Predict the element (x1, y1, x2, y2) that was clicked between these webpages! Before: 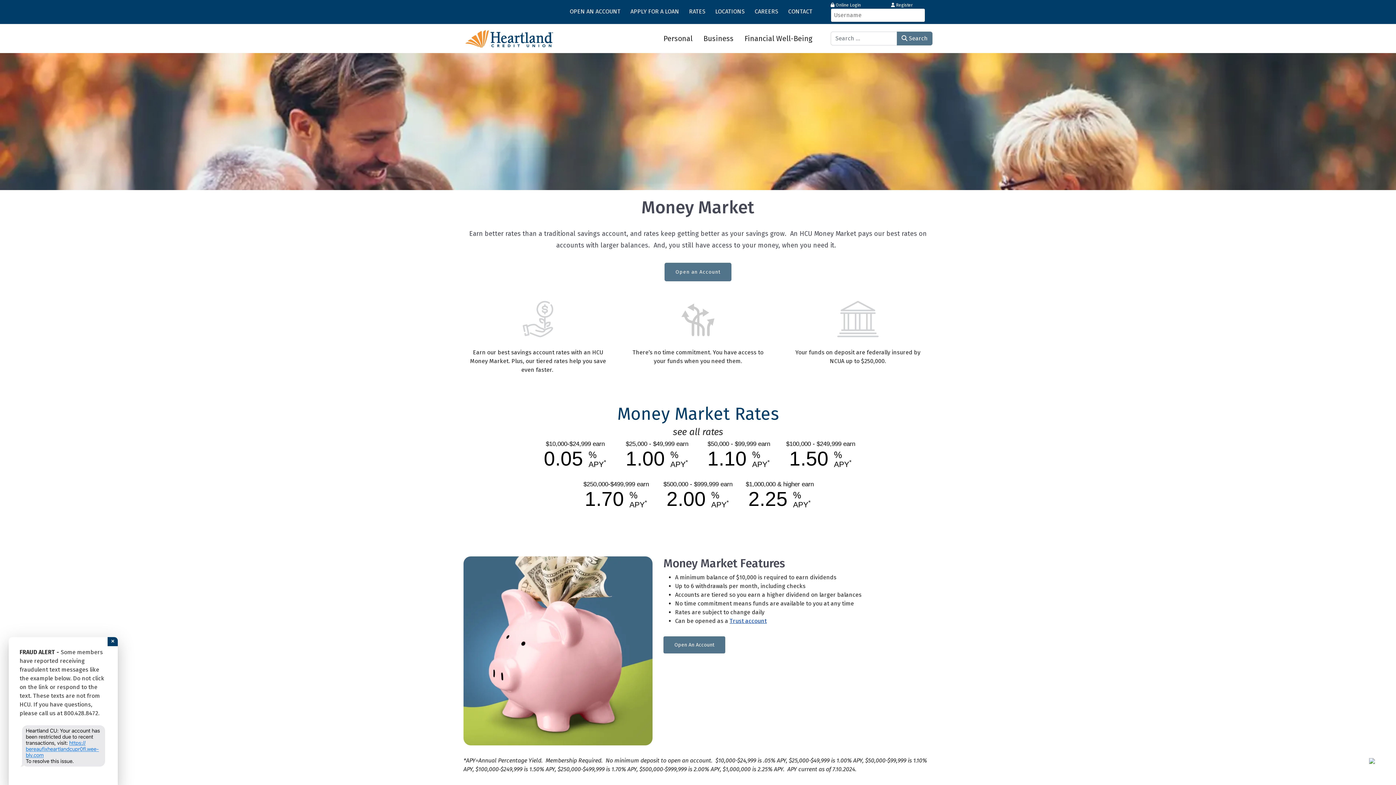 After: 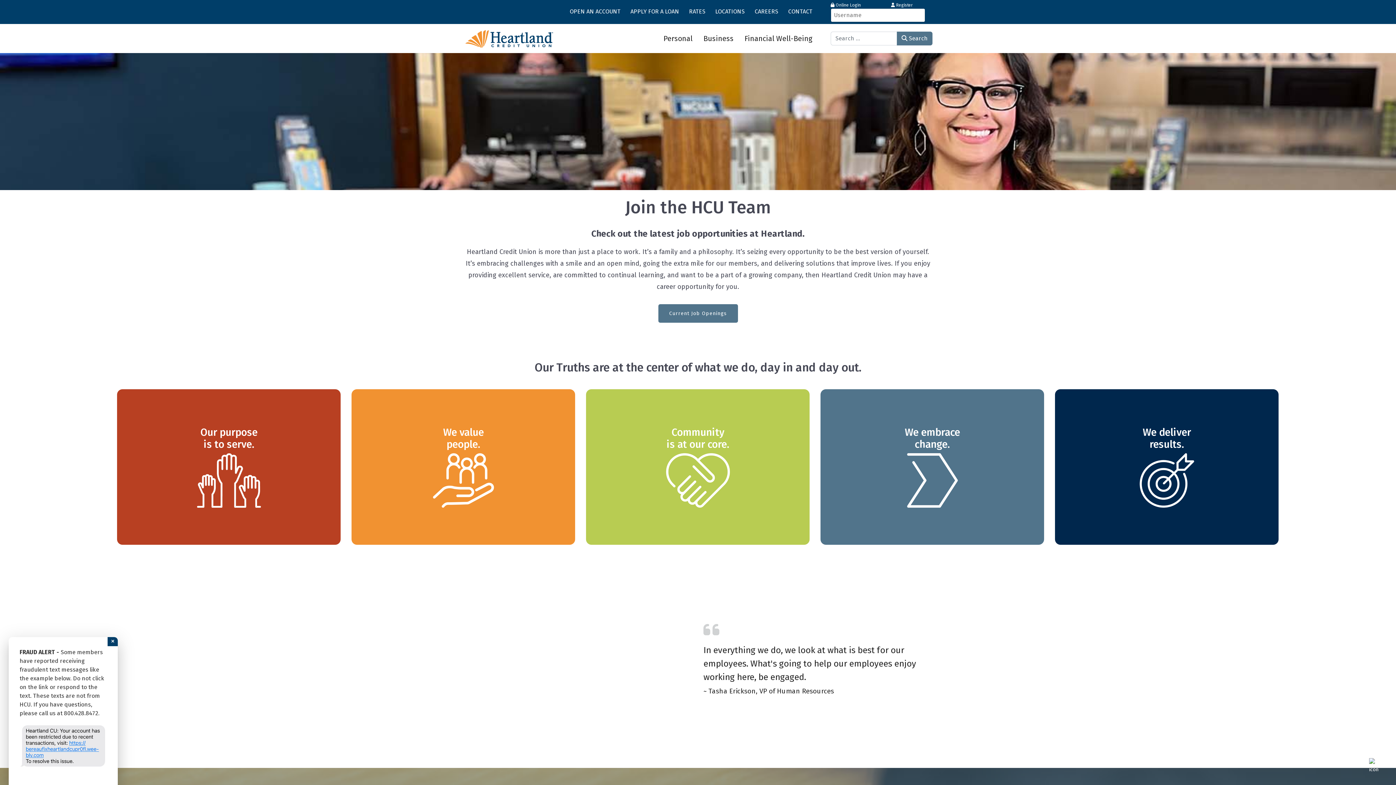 Action: bbox: (754, 7, 778, 16) label: CAREERS